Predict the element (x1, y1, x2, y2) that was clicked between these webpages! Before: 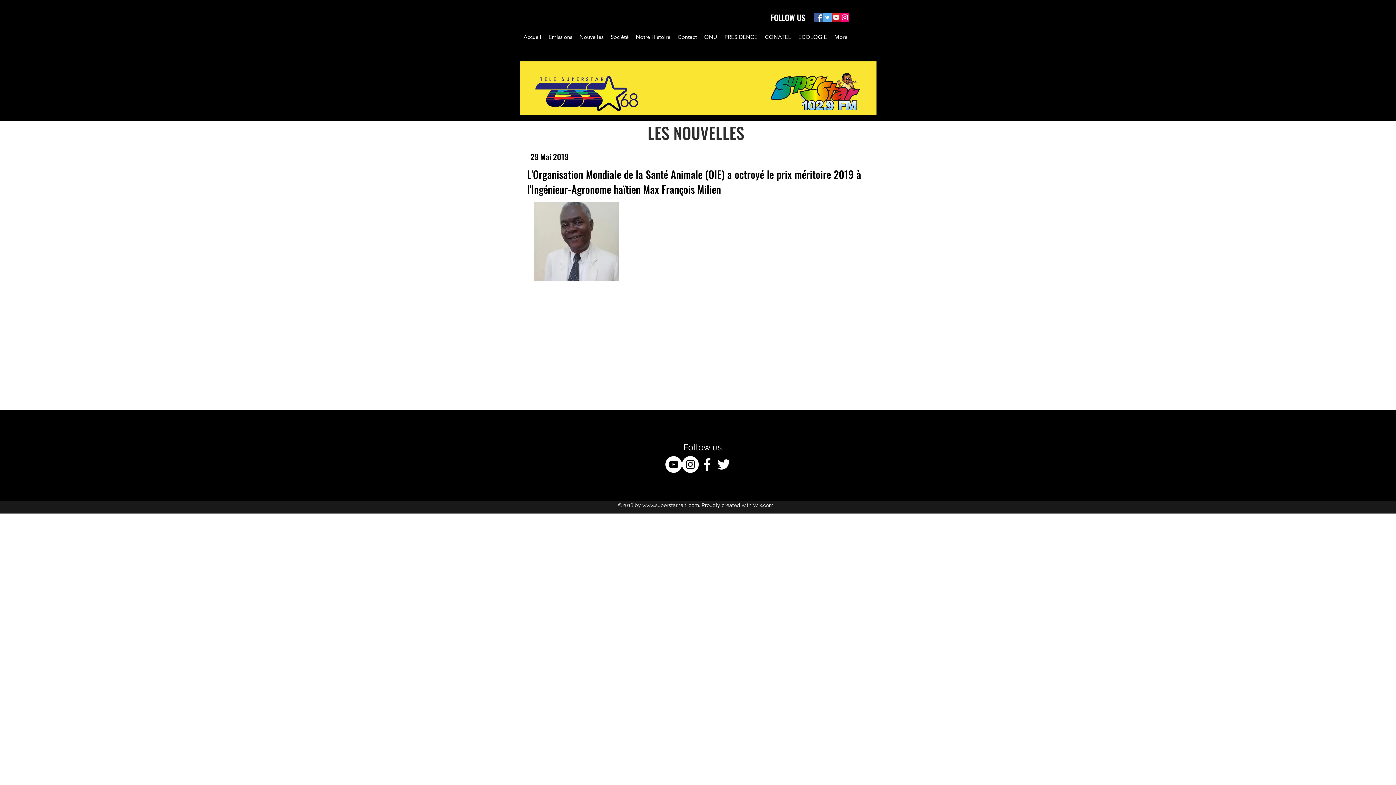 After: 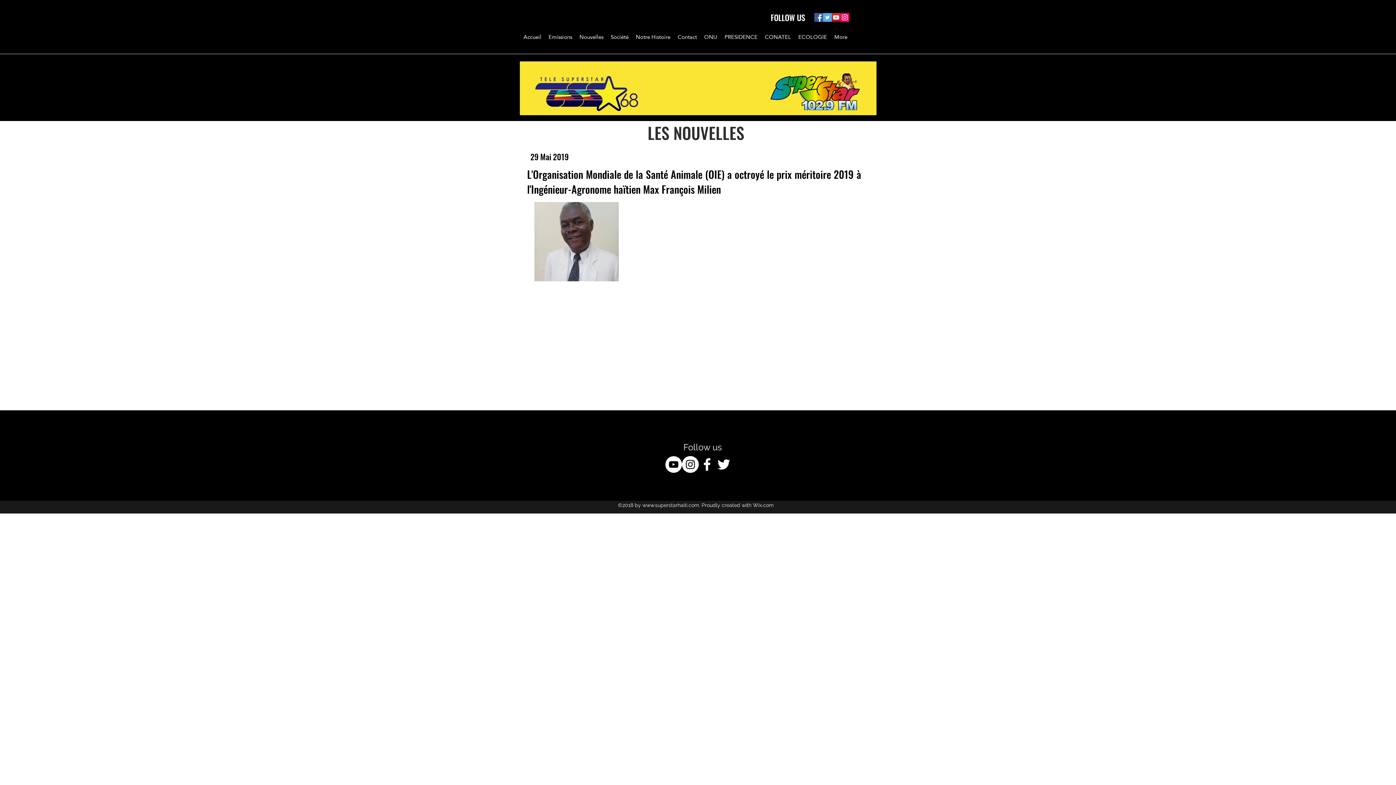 Action: label: Instagram - White Circle bbox: (682, 456, 698, 473)